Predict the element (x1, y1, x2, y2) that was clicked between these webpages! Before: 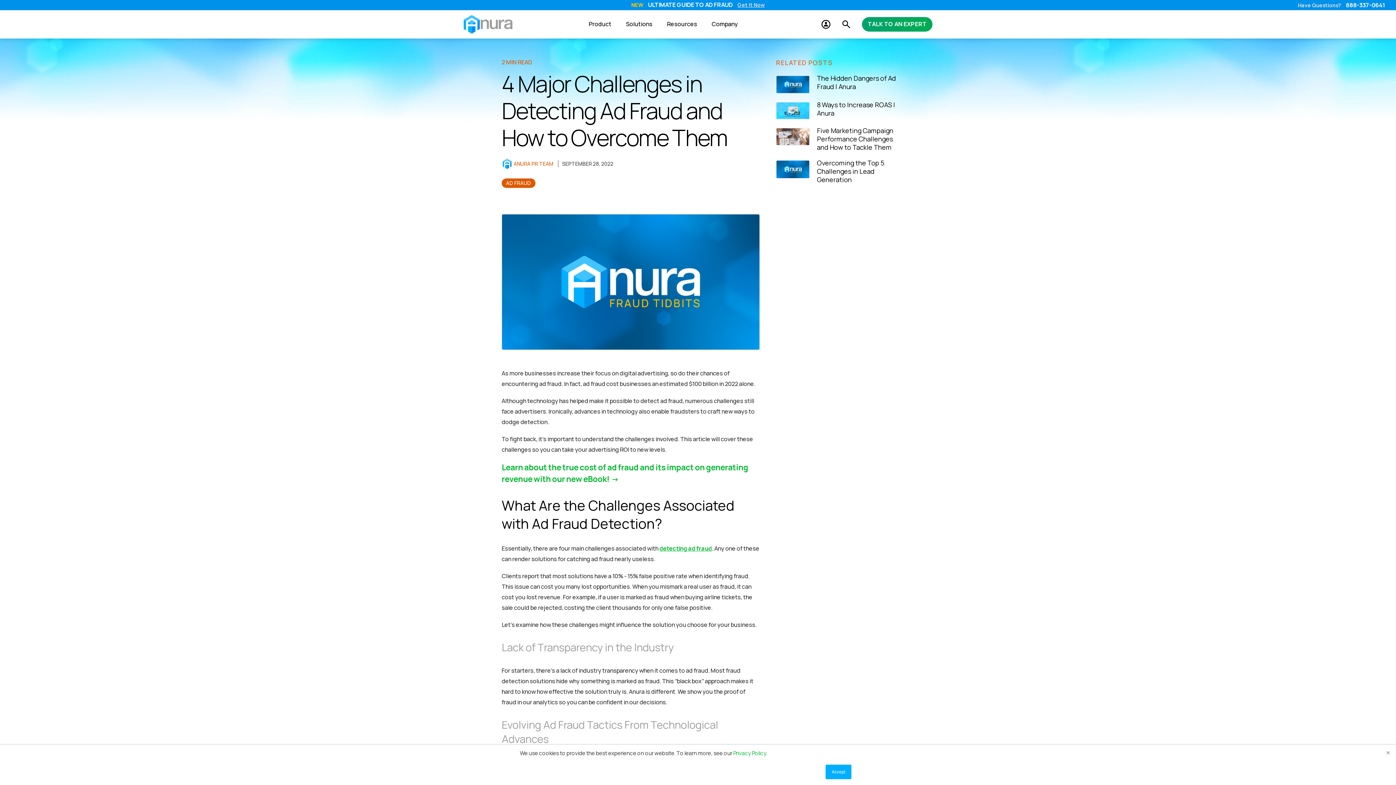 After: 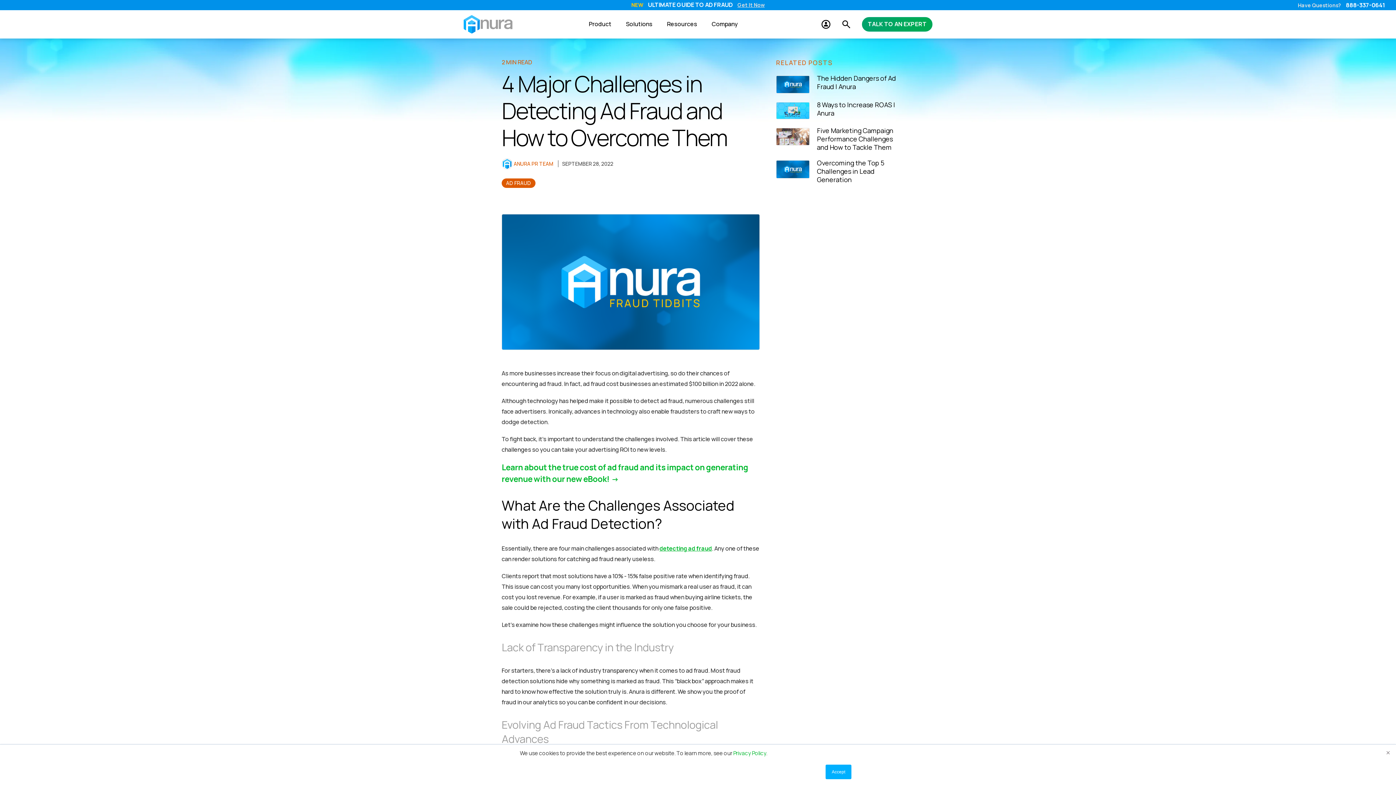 Action: label: detecting ad fraud bbox: (659, 544, 712, 552)